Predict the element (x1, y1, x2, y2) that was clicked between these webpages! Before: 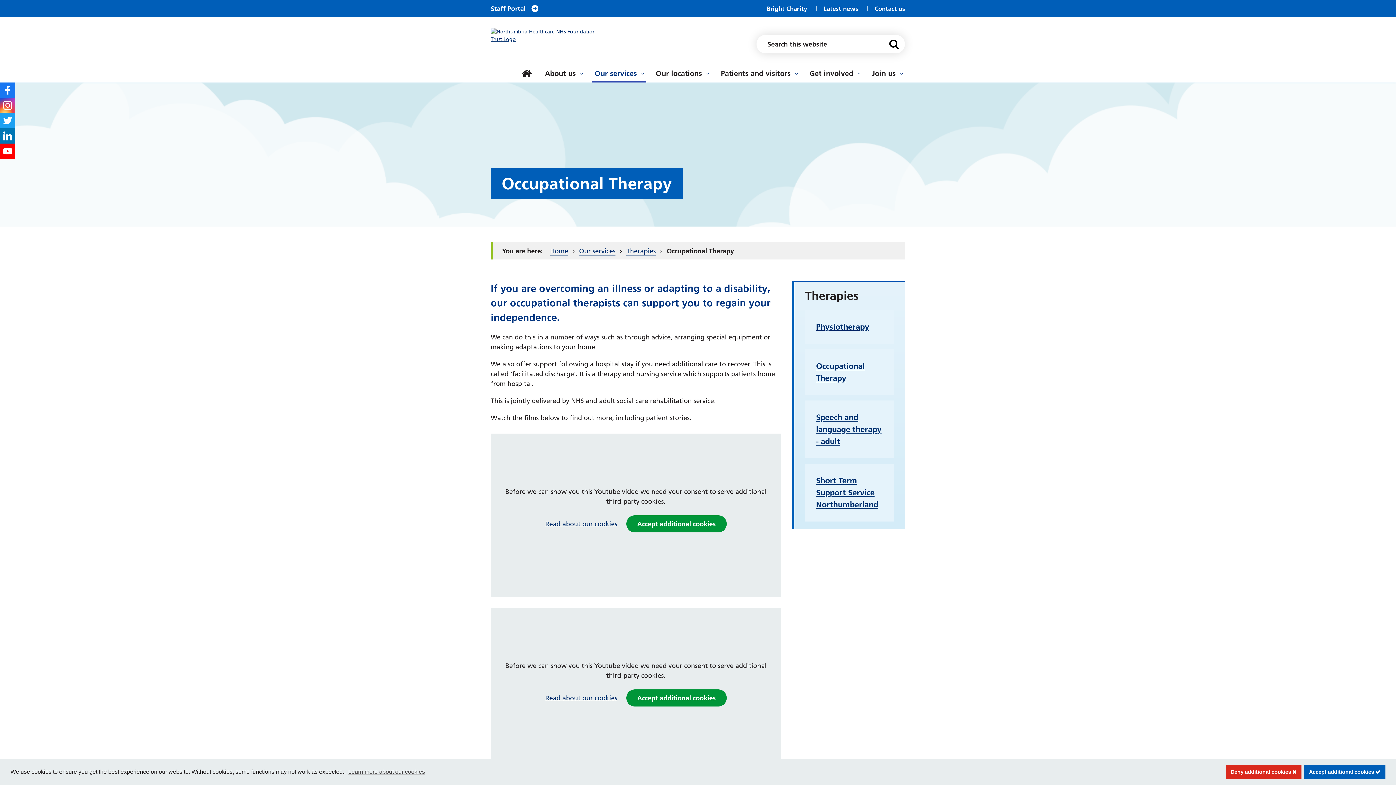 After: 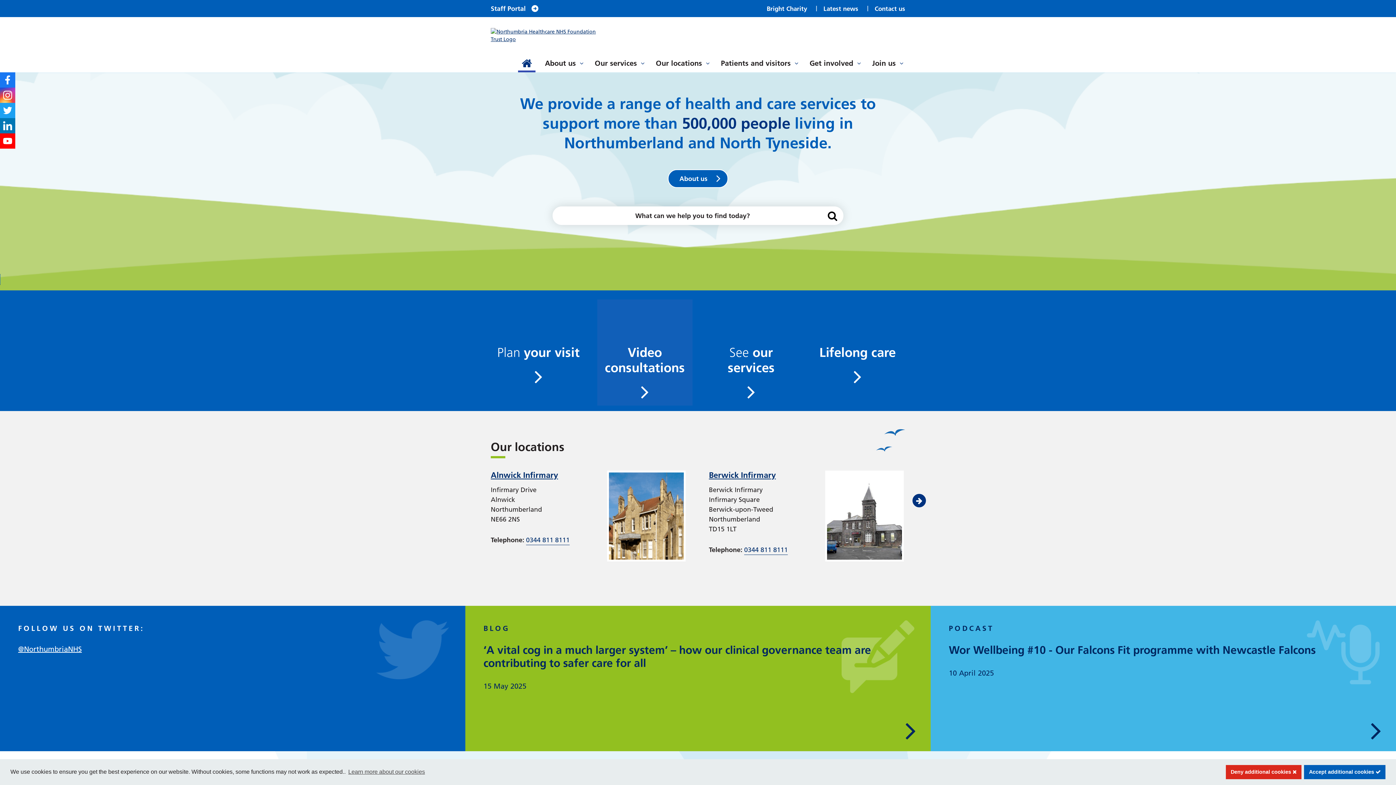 Action: label:  Home bbox: (518, 64, 535, 82)